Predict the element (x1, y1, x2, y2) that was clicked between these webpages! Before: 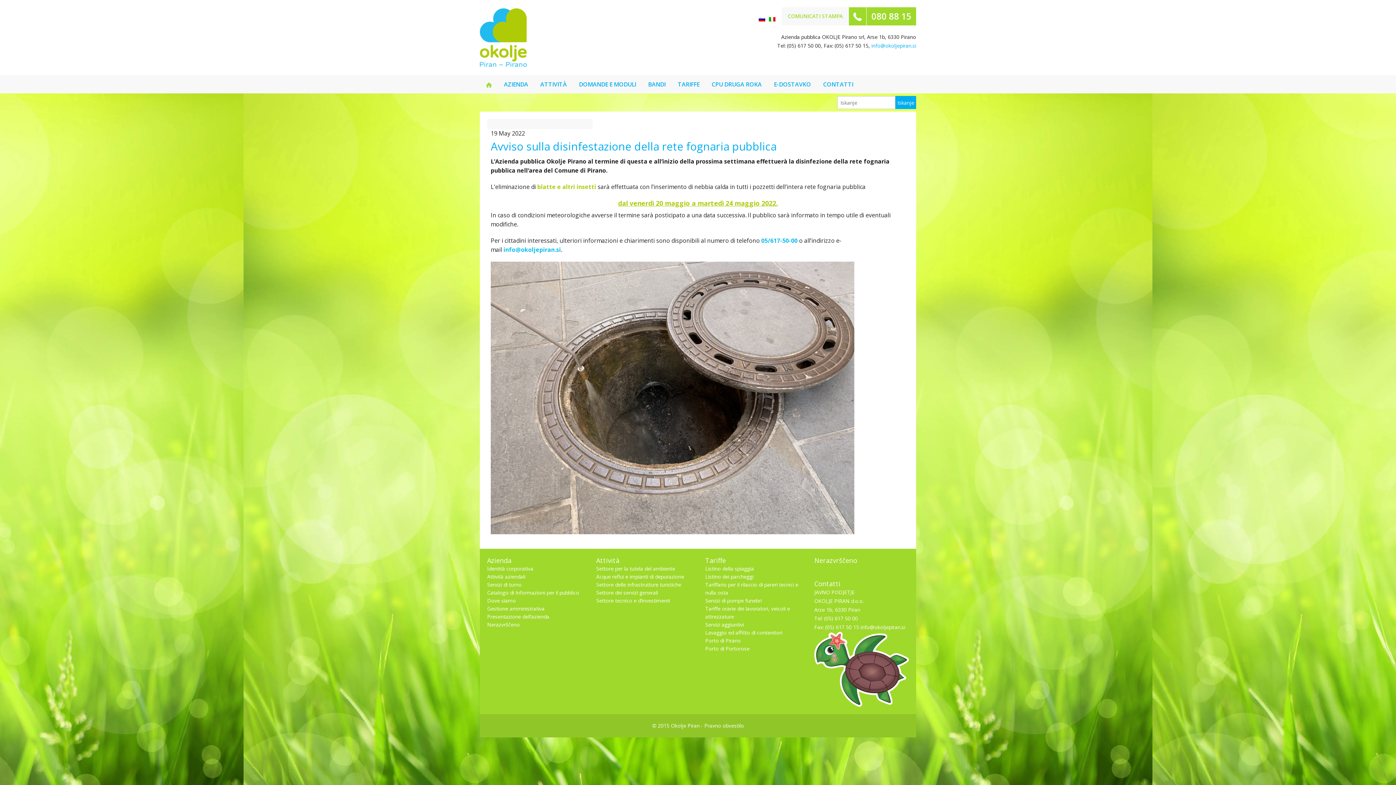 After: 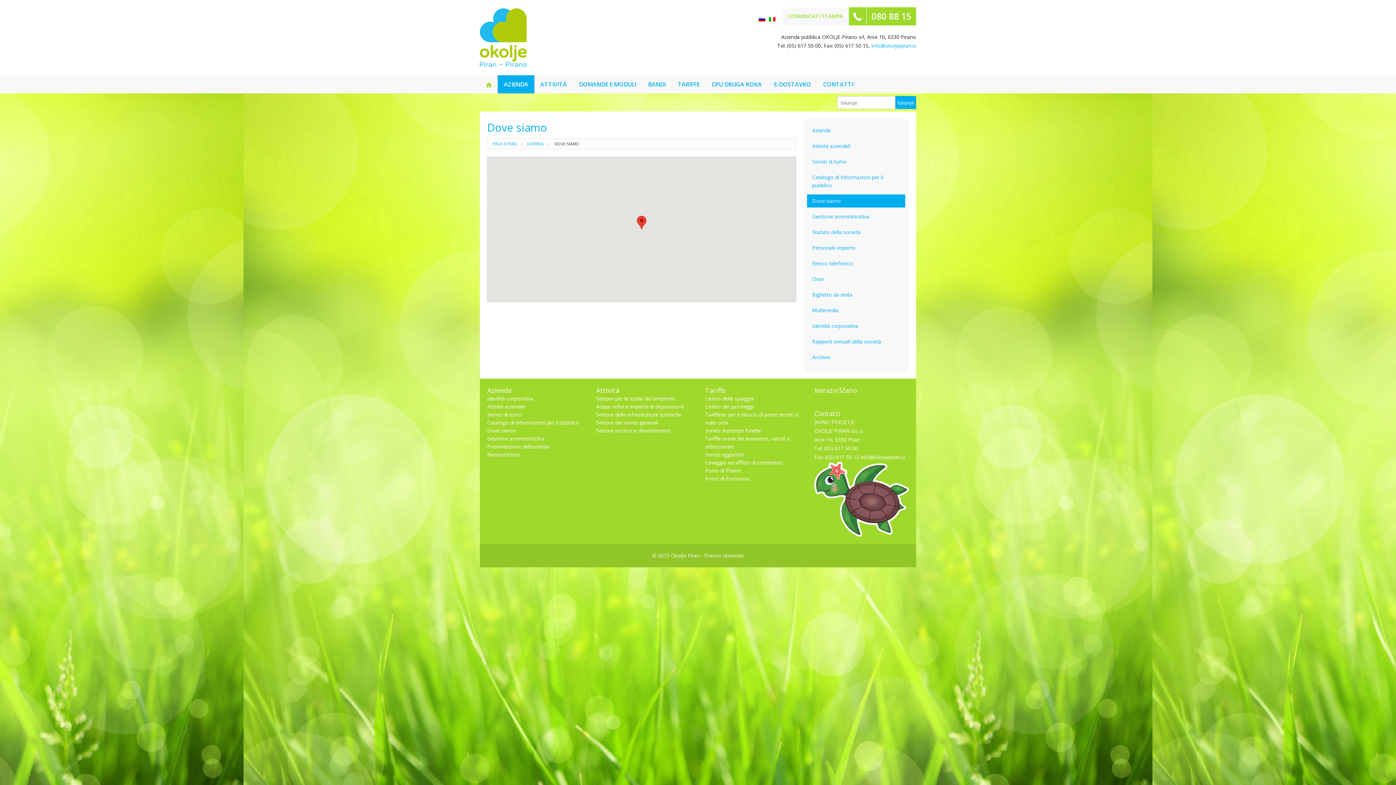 Action: bbox: (487, 597, 516, 604) label: Dove siamo